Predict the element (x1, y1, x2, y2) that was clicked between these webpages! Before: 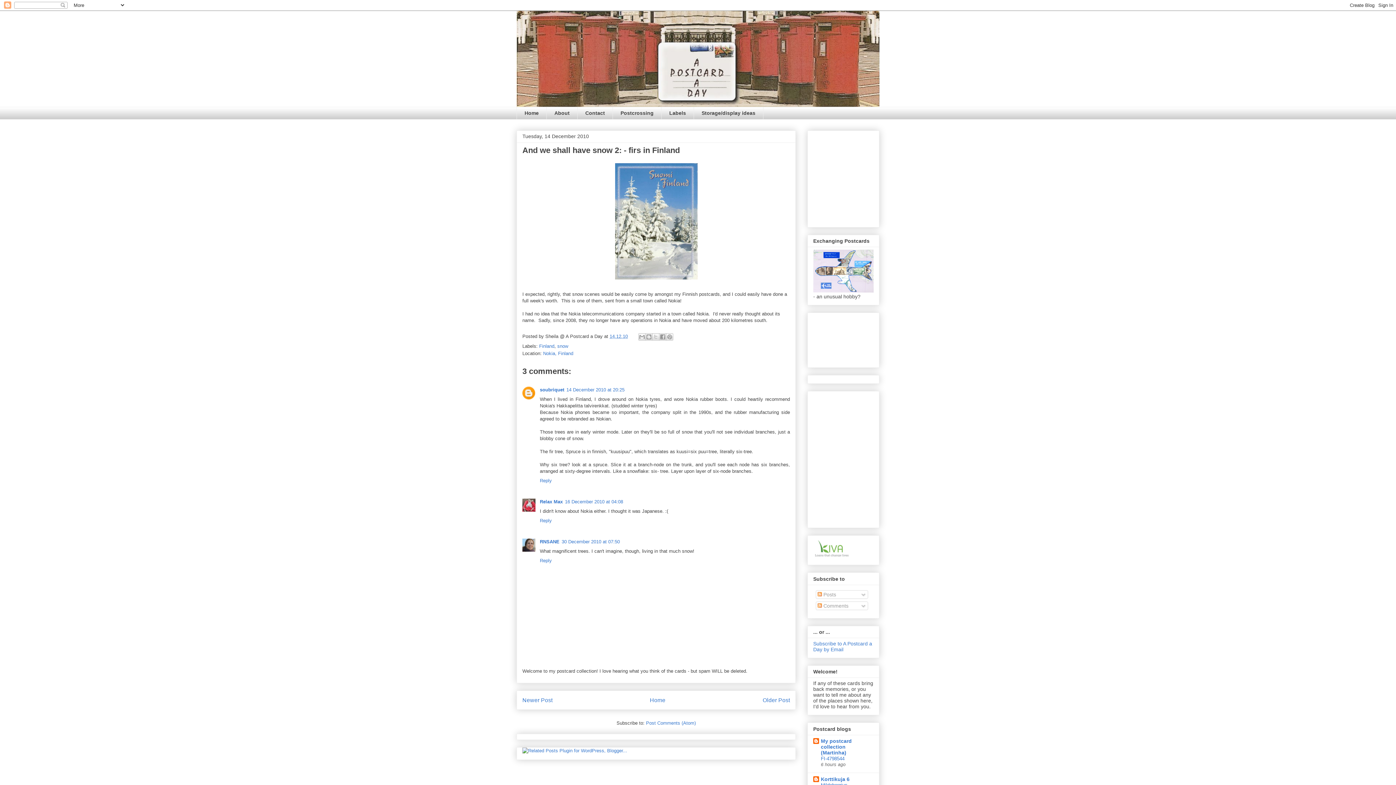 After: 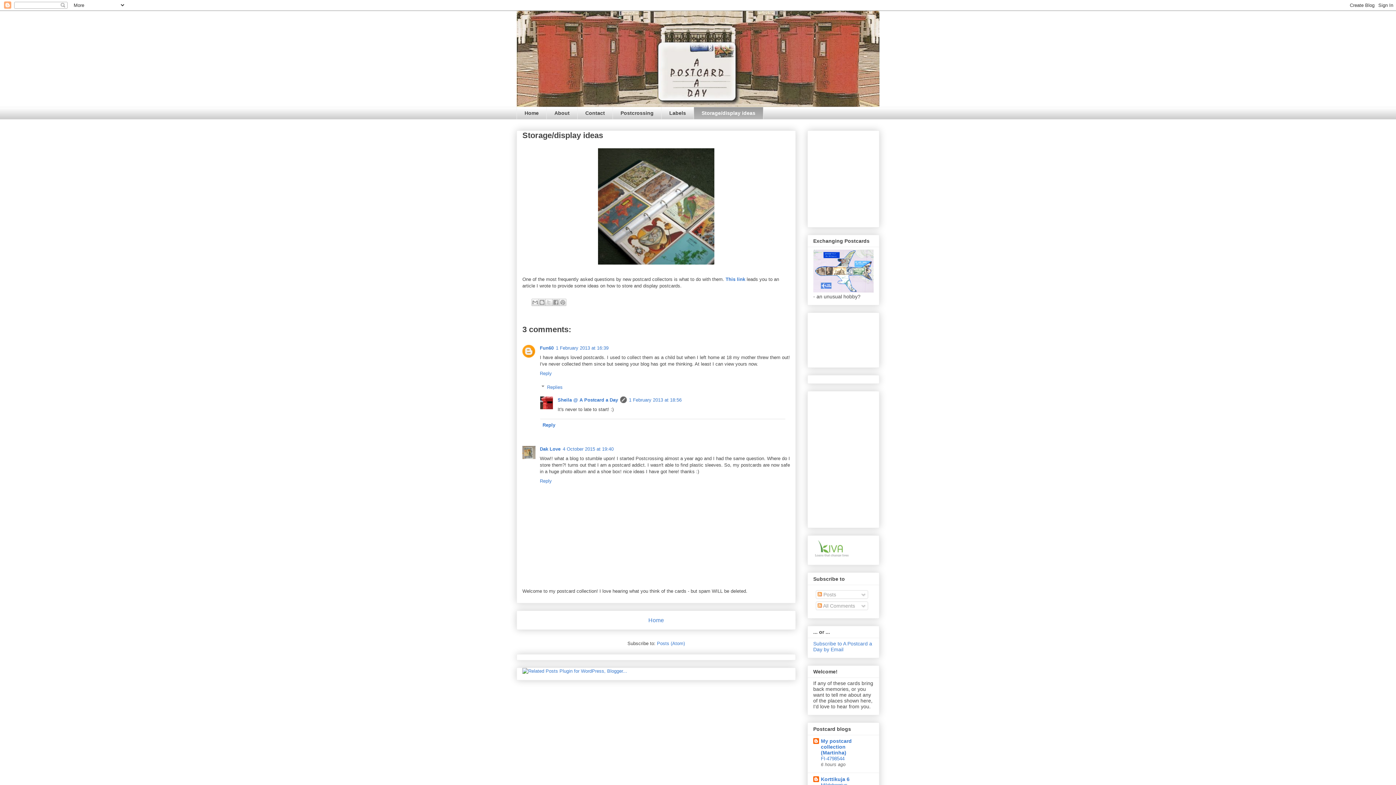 Action: label: Storage/display ideas bbox: (693, 106, 763, 119)